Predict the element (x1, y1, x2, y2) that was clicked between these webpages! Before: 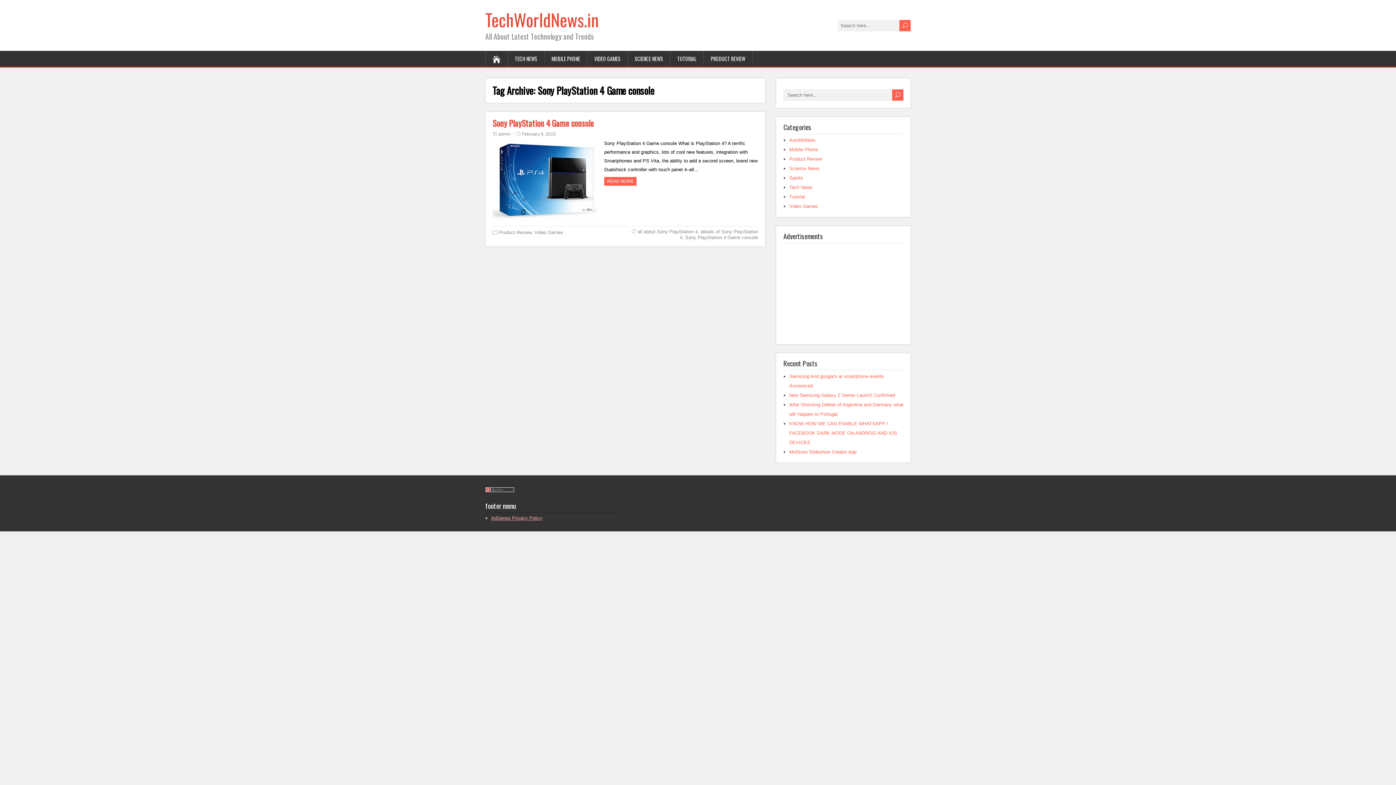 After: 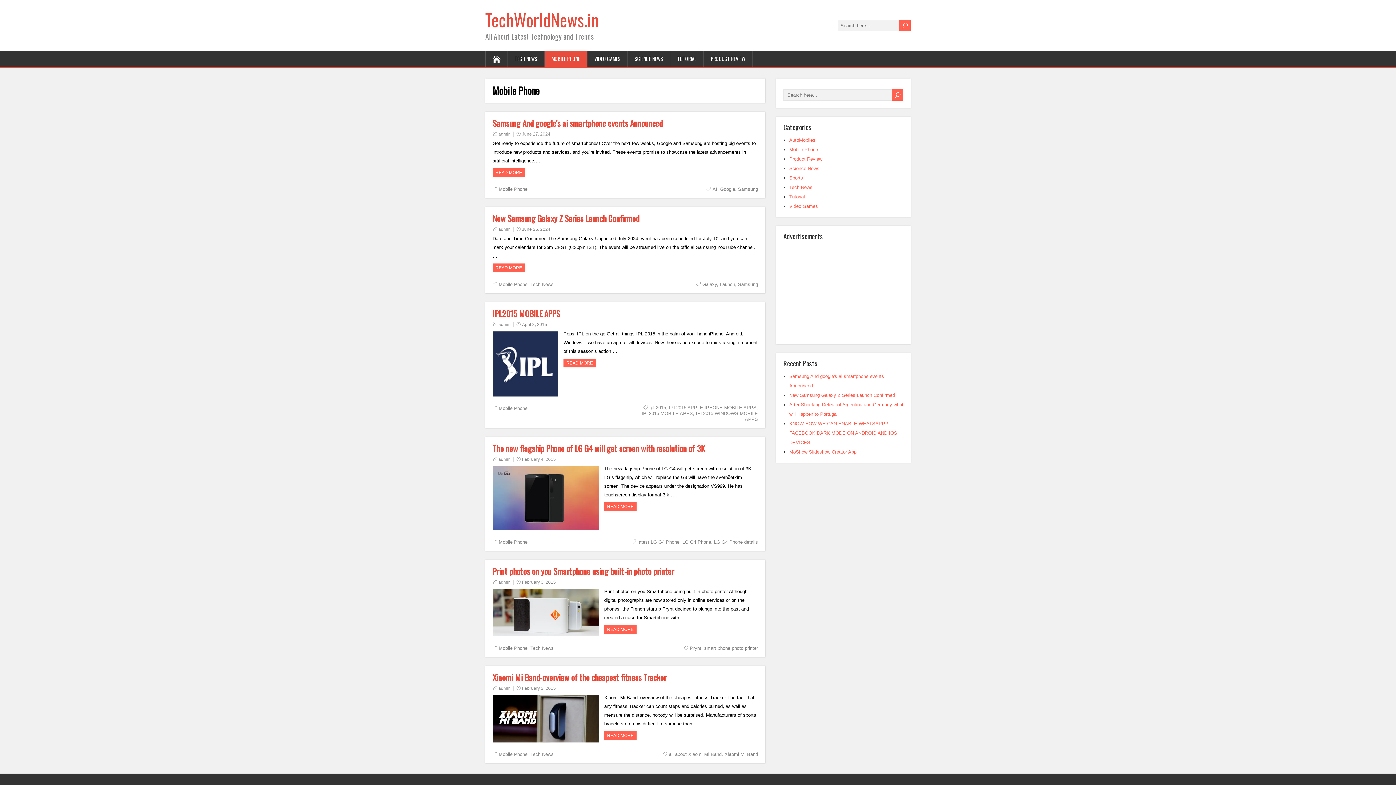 Action: bbox: (544, 50, 587, 66) label: MOBILE PHONE